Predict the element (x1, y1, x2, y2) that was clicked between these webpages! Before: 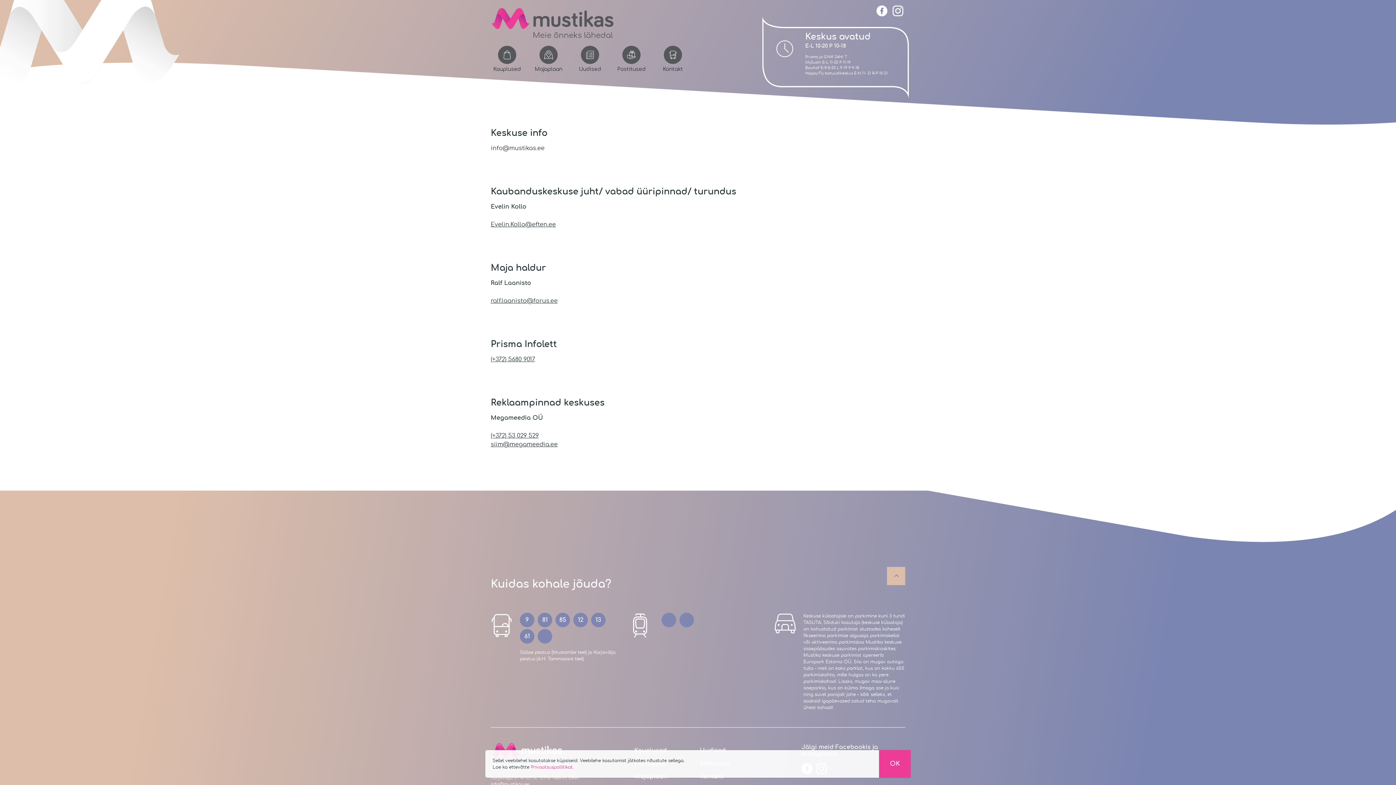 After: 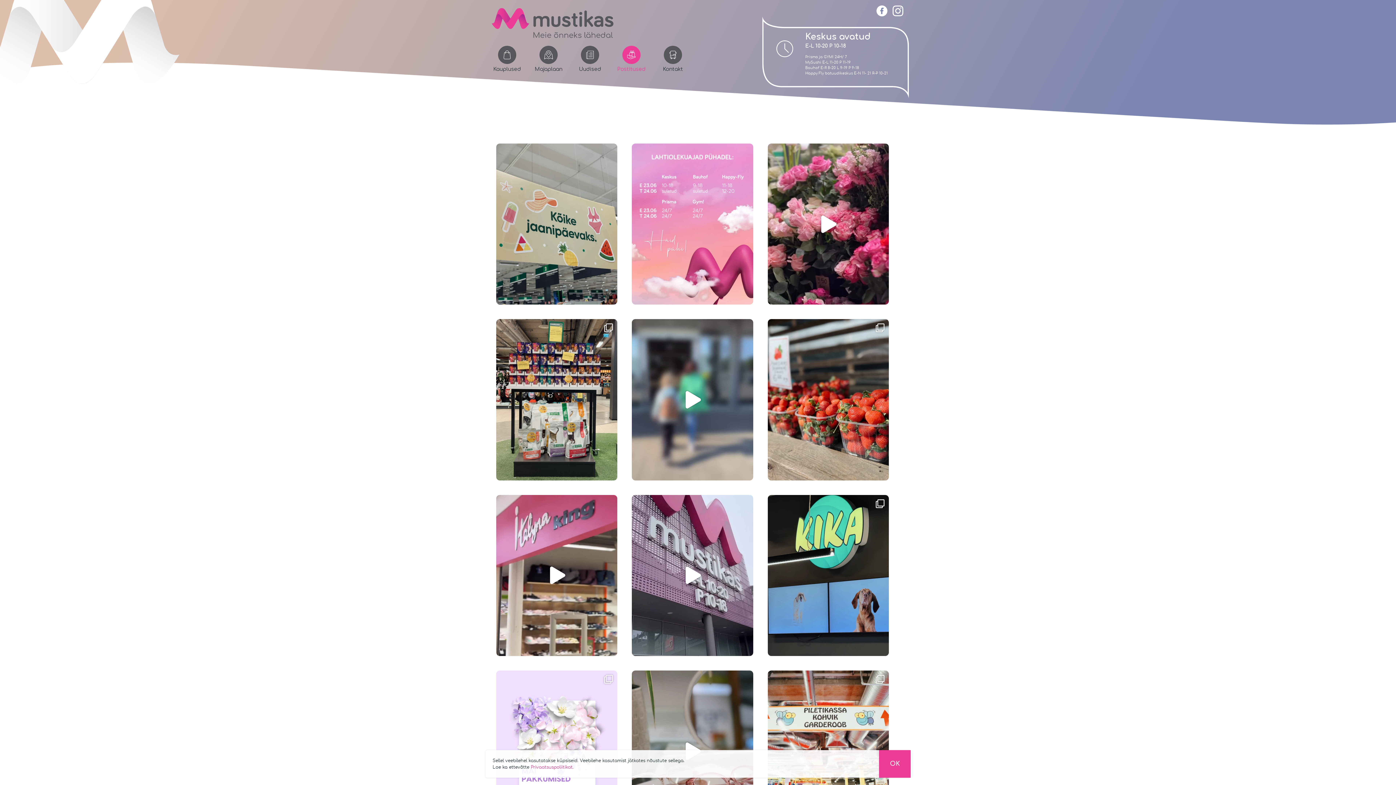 Action: label: Postitused bbox: (615, 45, 648, 73)